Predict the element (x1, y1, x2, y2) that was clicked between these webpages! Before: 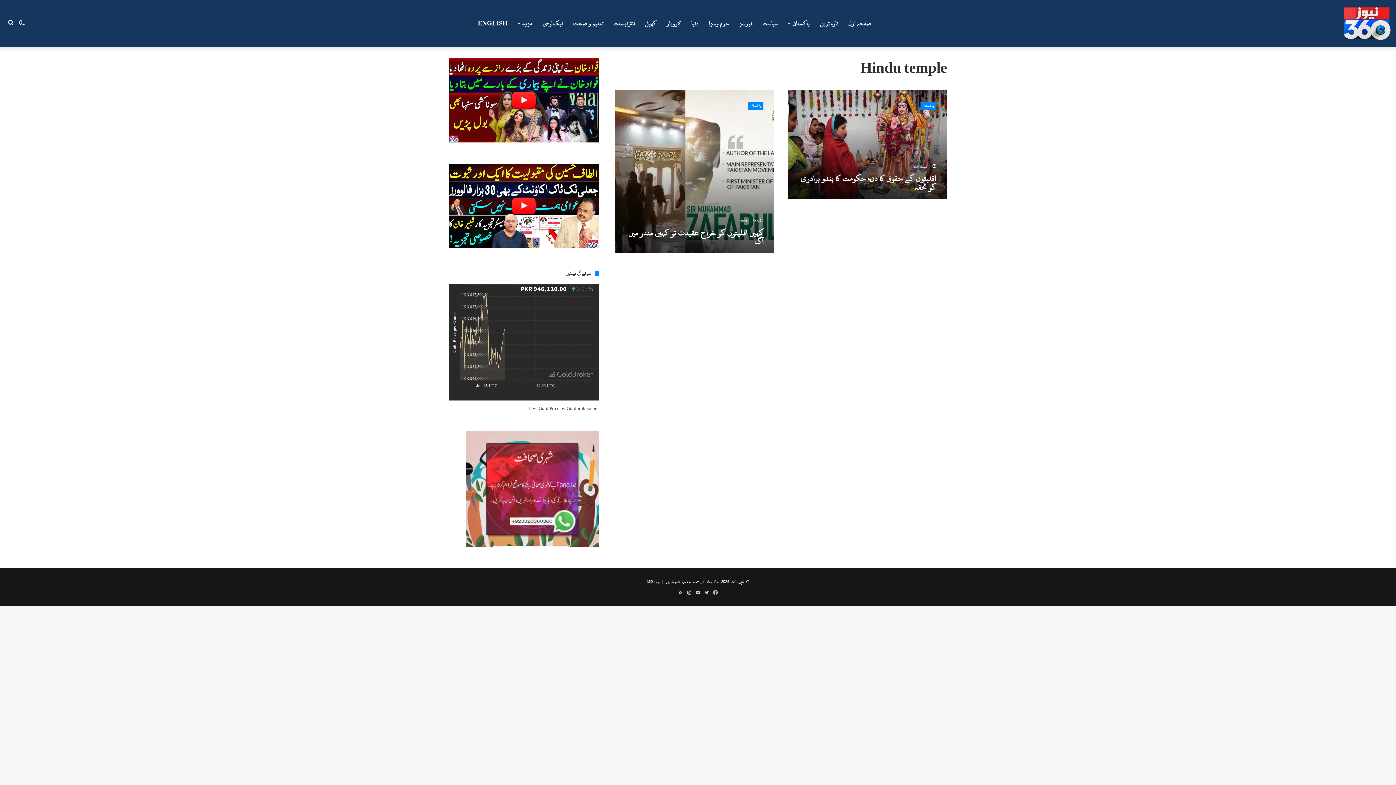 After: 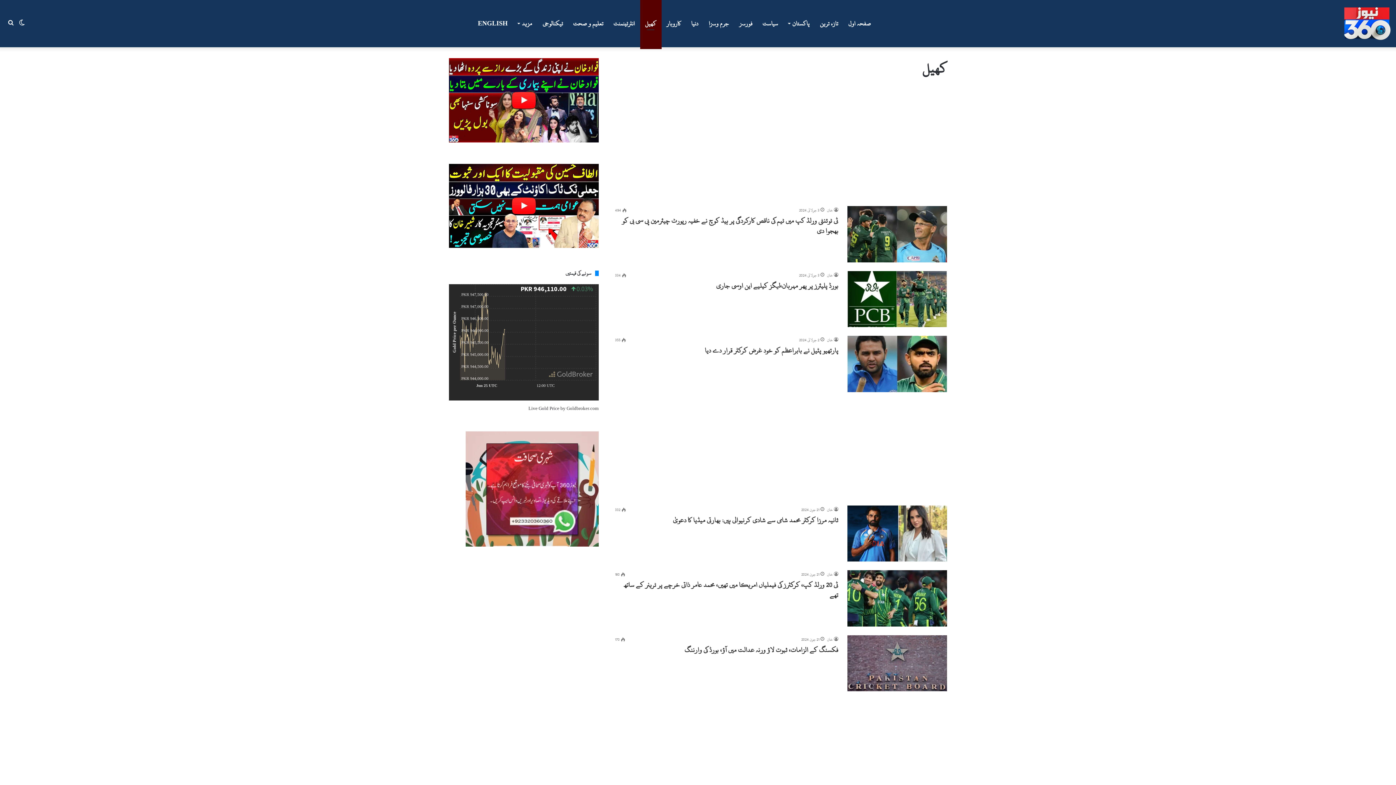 Action: label: کھیل bbox: (640, 0, 661, 47)